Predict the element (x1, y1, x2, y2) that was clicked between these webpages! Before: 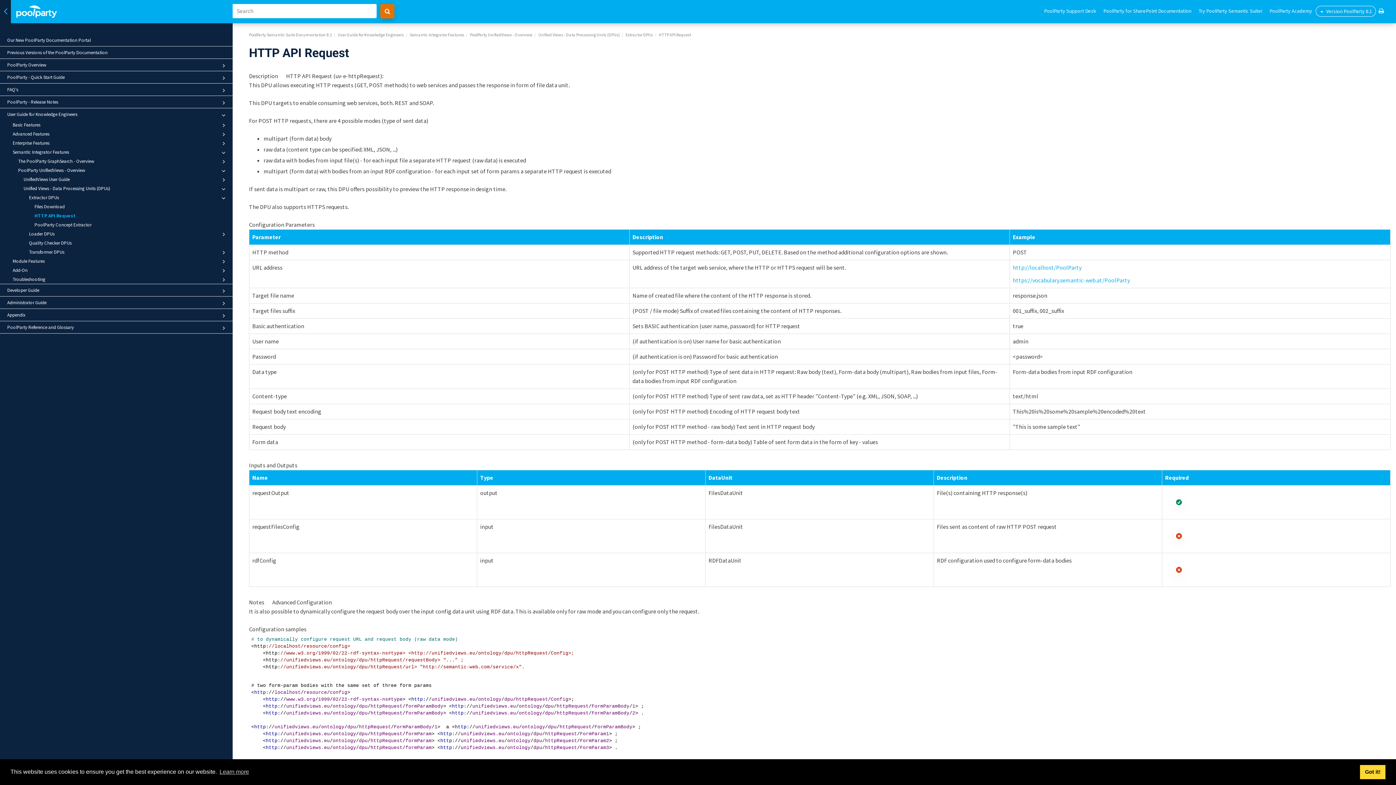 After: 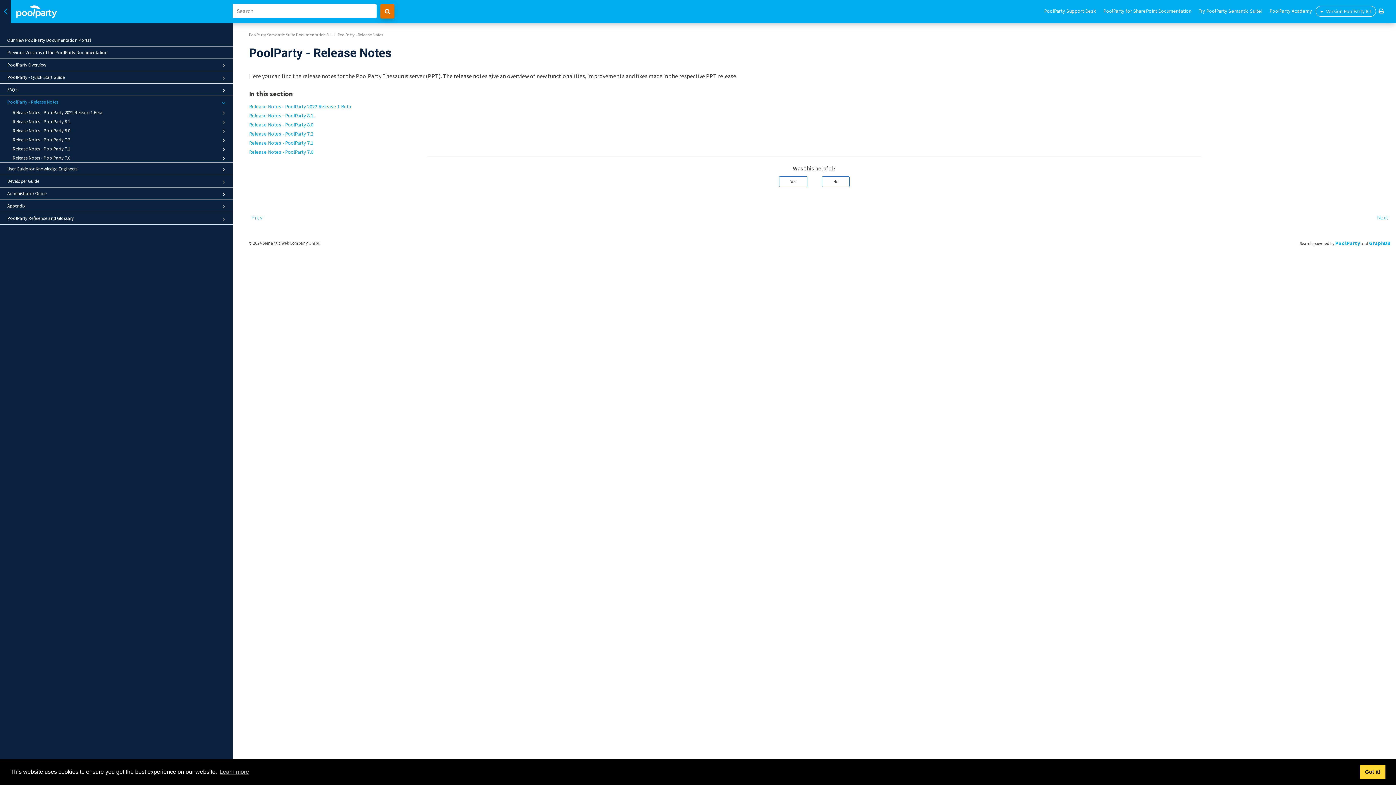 Action: bbox: (0, 96, 232, 108) label: PoolParty - Release Notes